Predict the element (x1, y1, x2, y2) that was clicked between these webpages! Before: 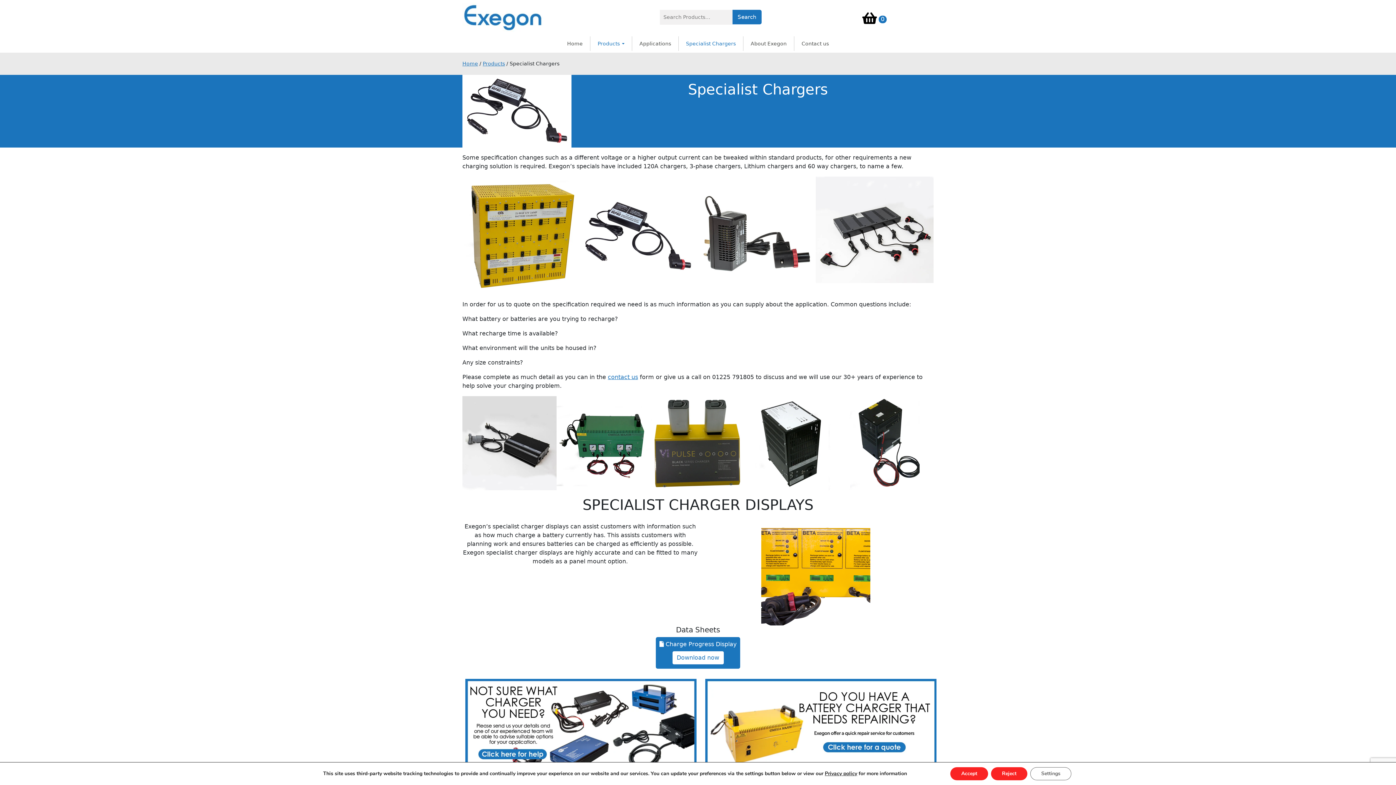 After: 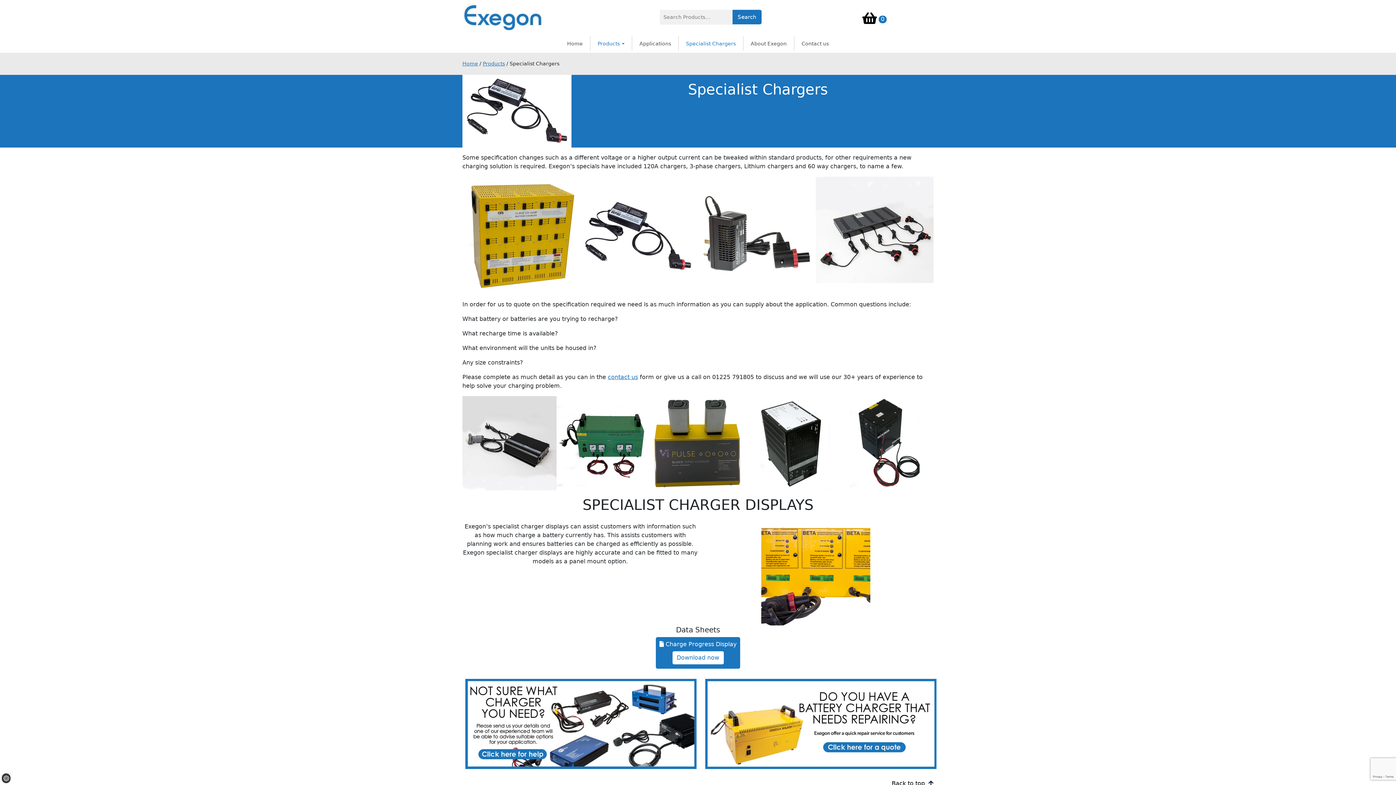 Action: label: Reject bbox: (991, 767, 1027, 780)